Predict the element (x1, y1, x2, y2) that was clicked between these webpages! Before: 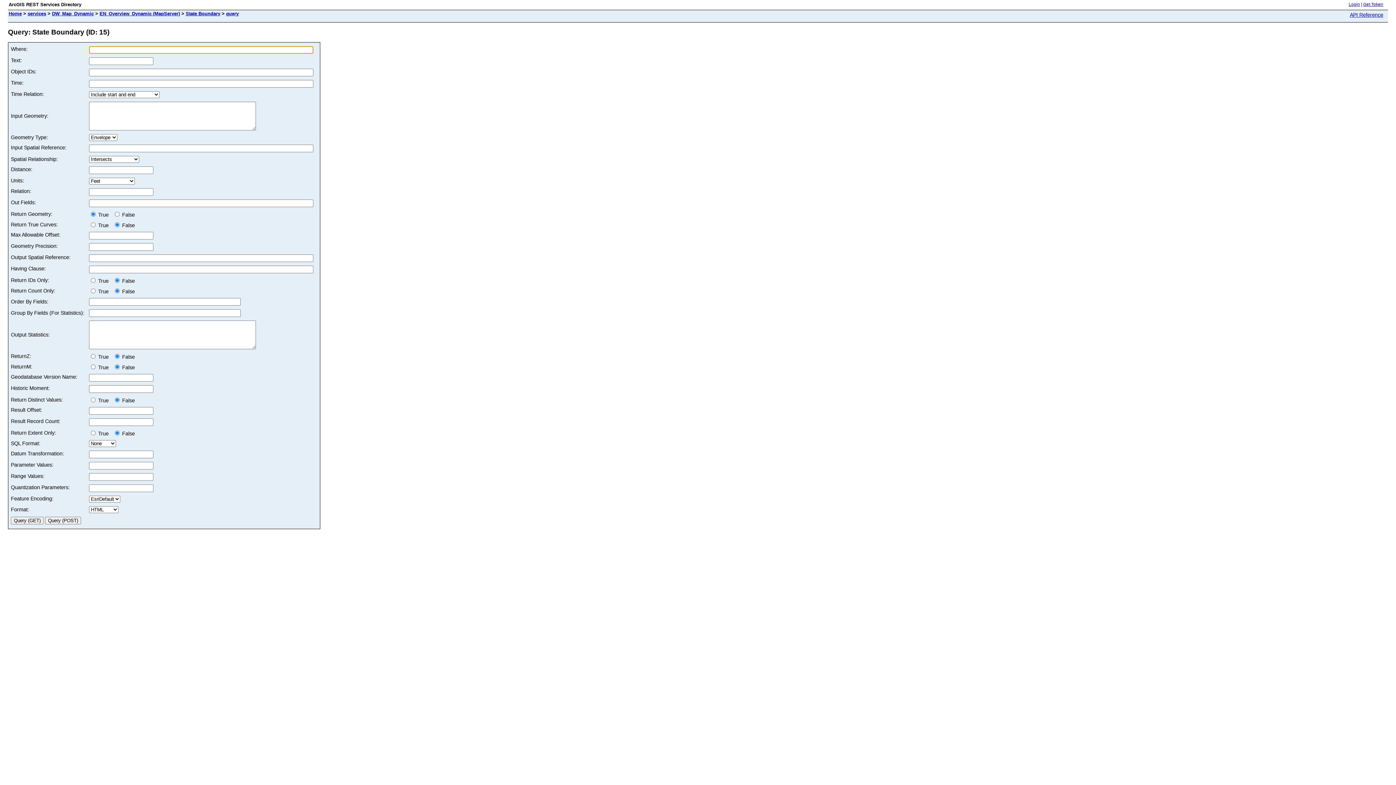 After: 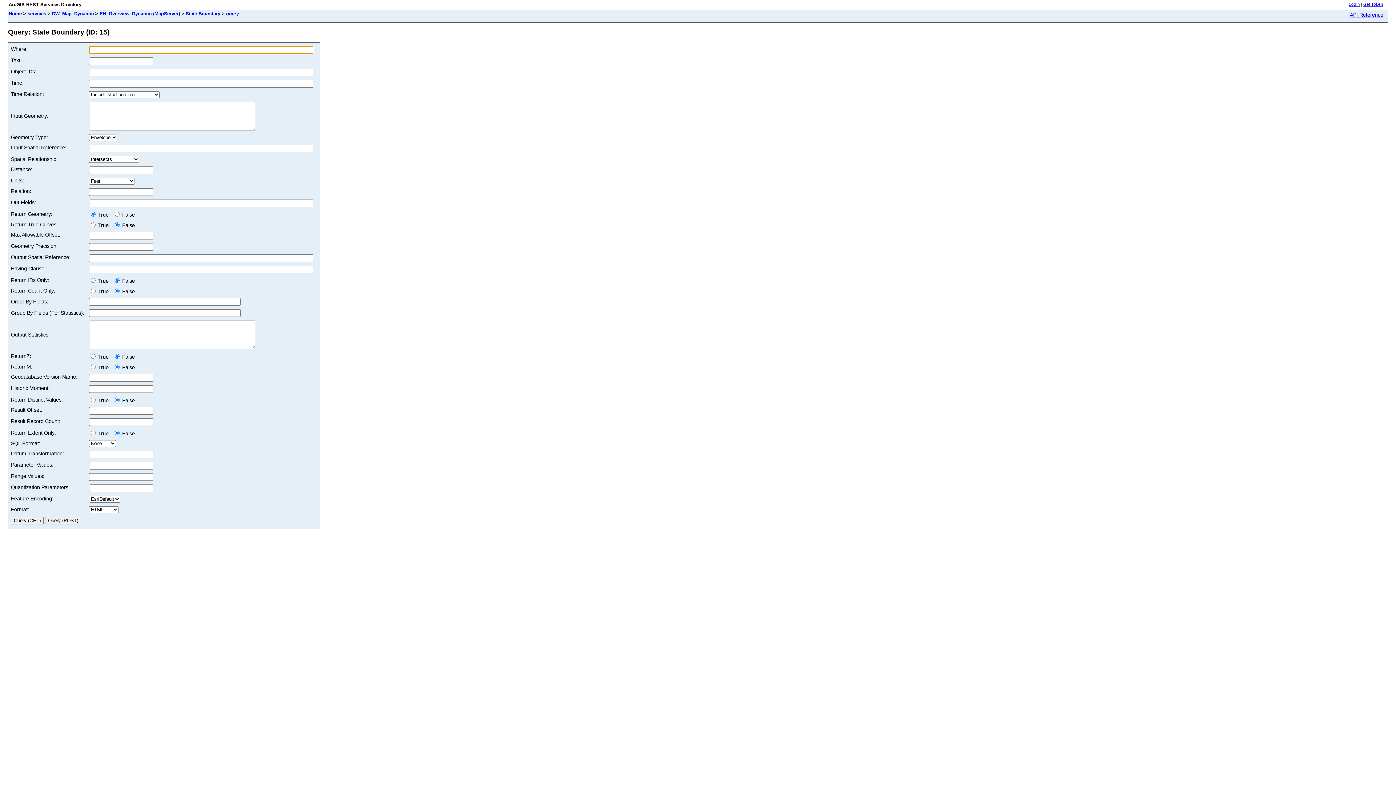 Action: label: query bbox: (226, 10, 238, 16)